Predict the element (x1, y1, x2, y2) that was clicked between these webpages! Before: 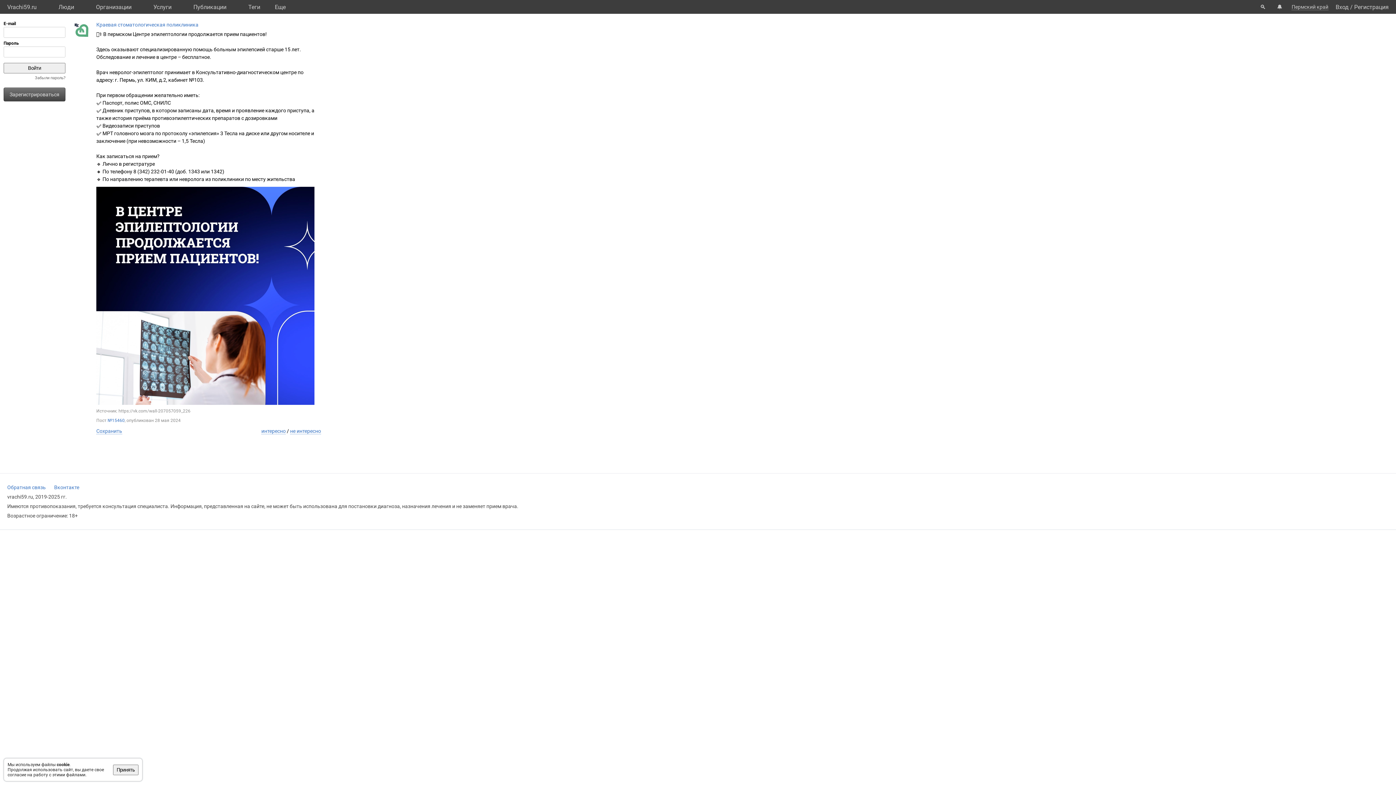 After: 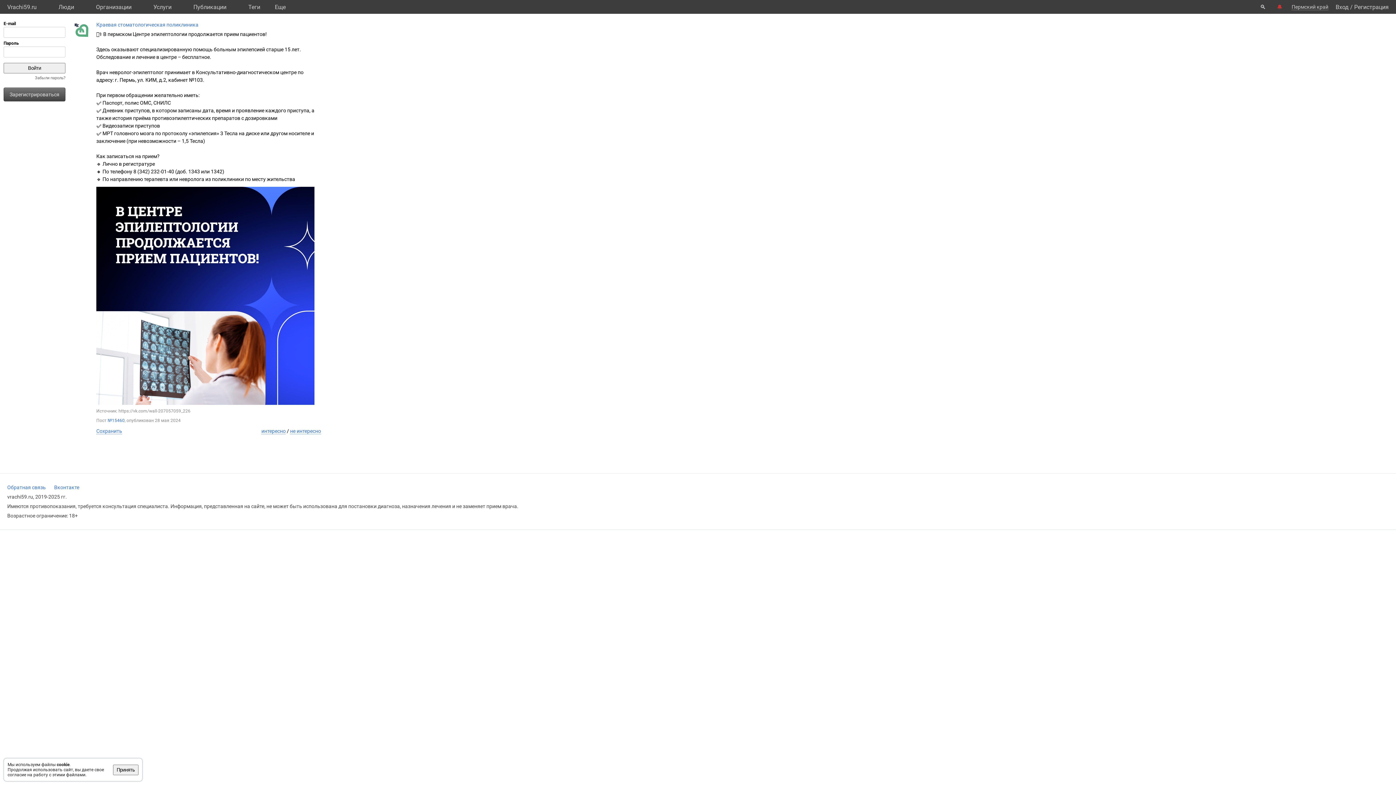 Action: label: 🔔 bbox: (1273, 0, 1286, 13)